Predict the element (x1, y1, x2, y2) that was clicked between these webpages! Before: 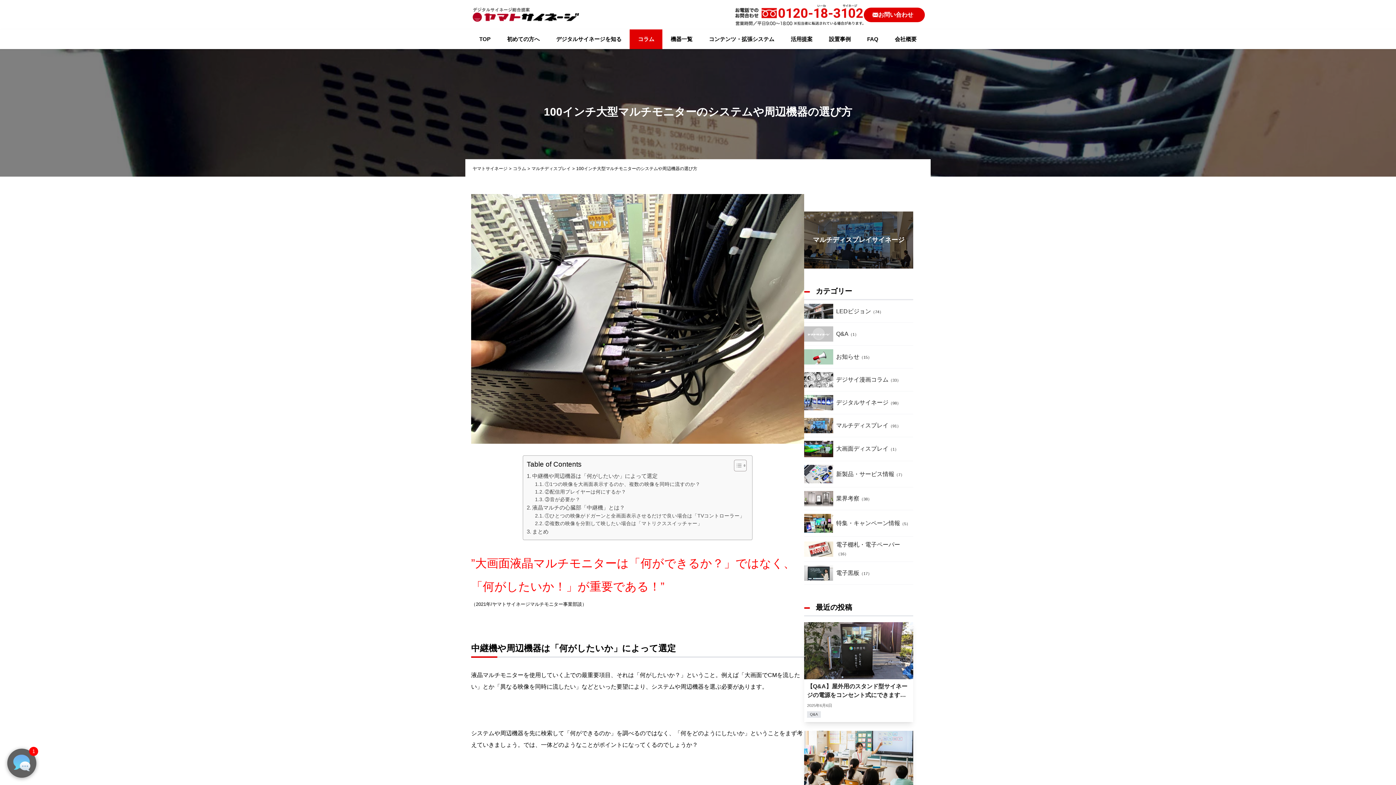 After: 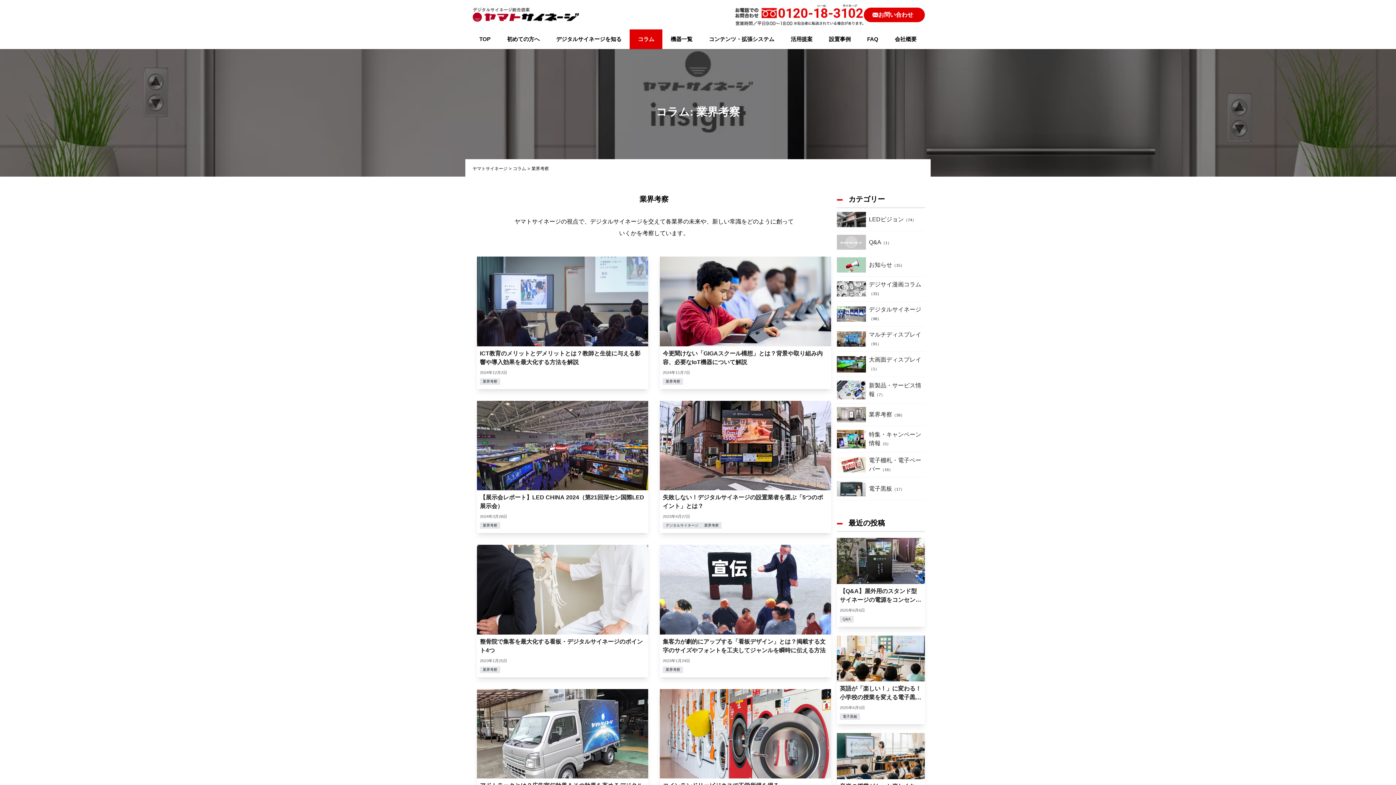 Action: bbox: (804, 487, 913, 510) label: 業界考察（38）